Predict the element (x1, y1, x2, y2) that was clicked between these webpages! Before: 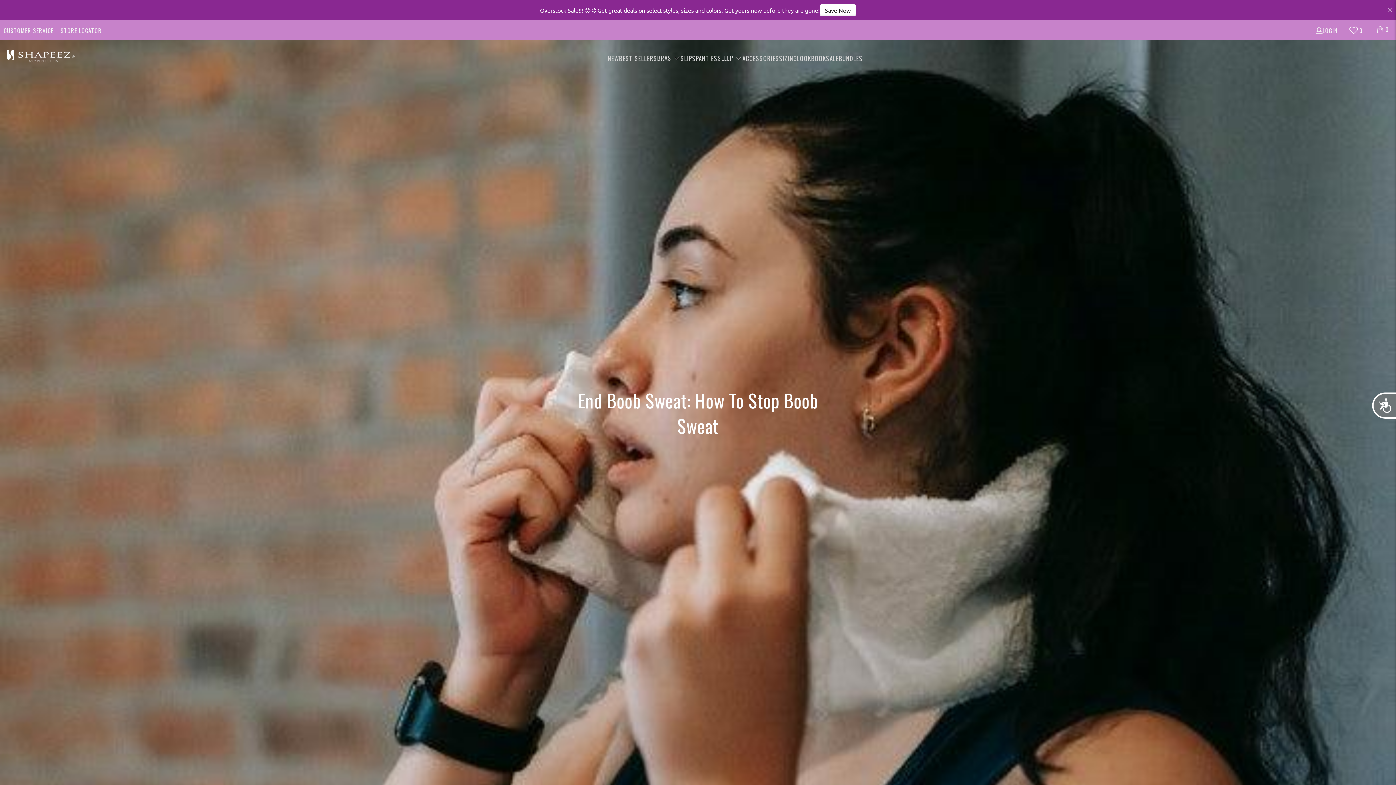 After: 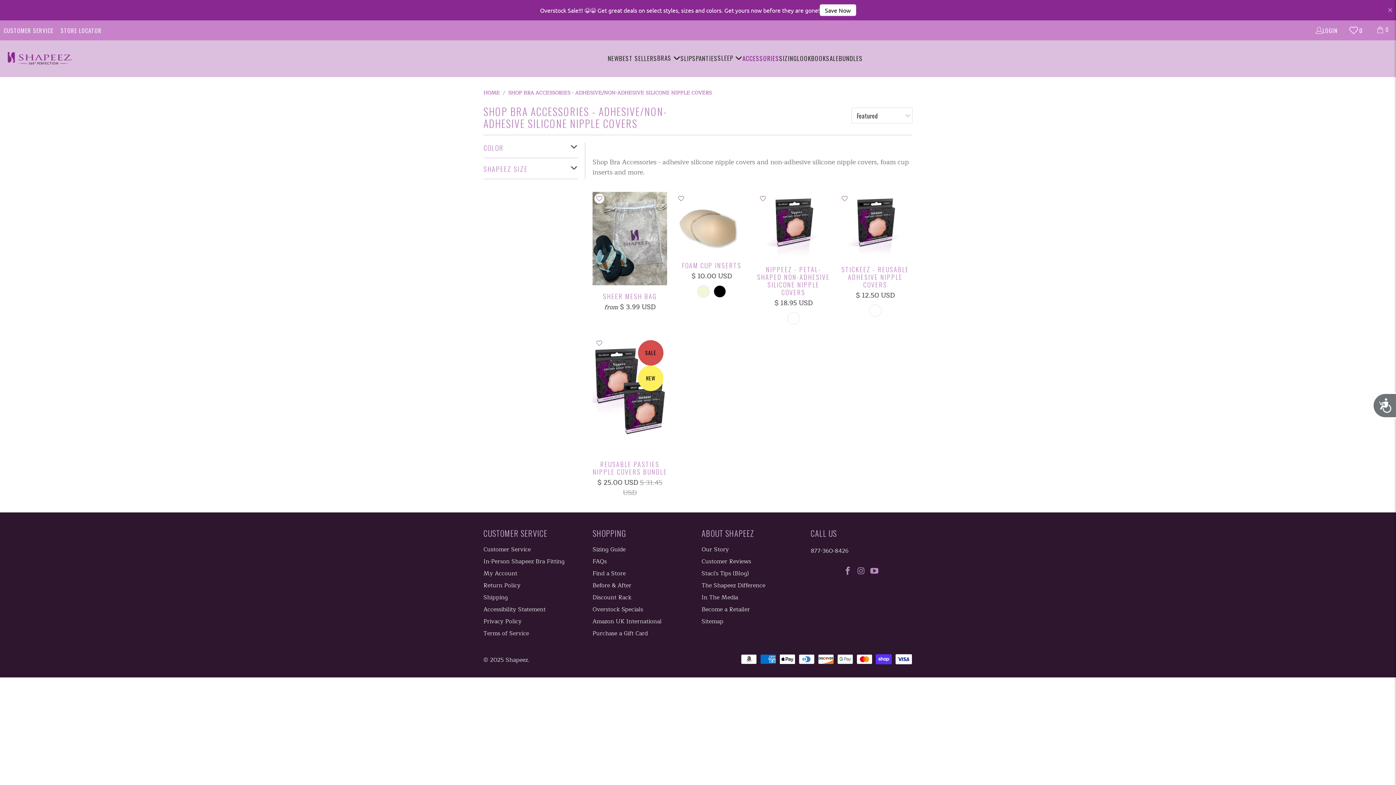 Action: bbox: (742, 49, 779, 68) label: ACCESSORIES